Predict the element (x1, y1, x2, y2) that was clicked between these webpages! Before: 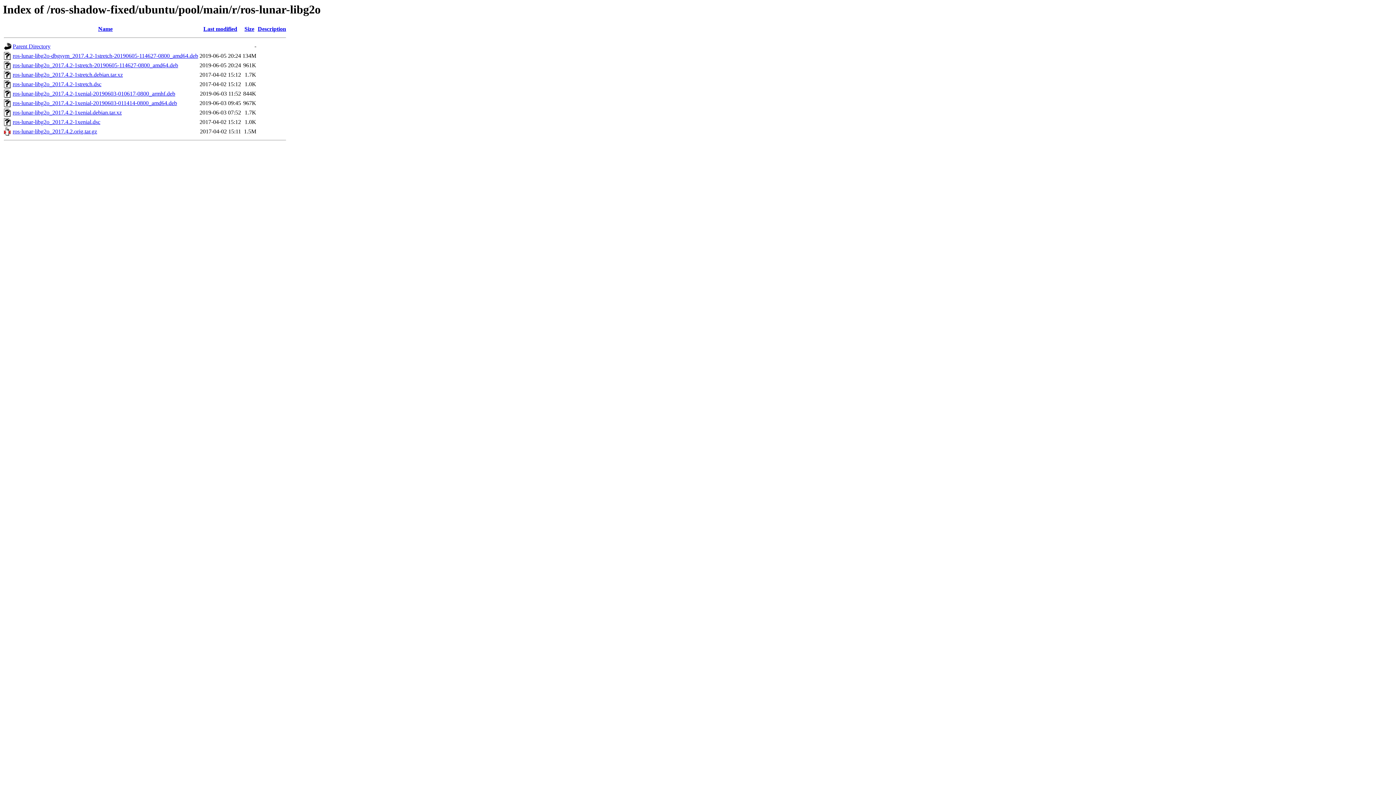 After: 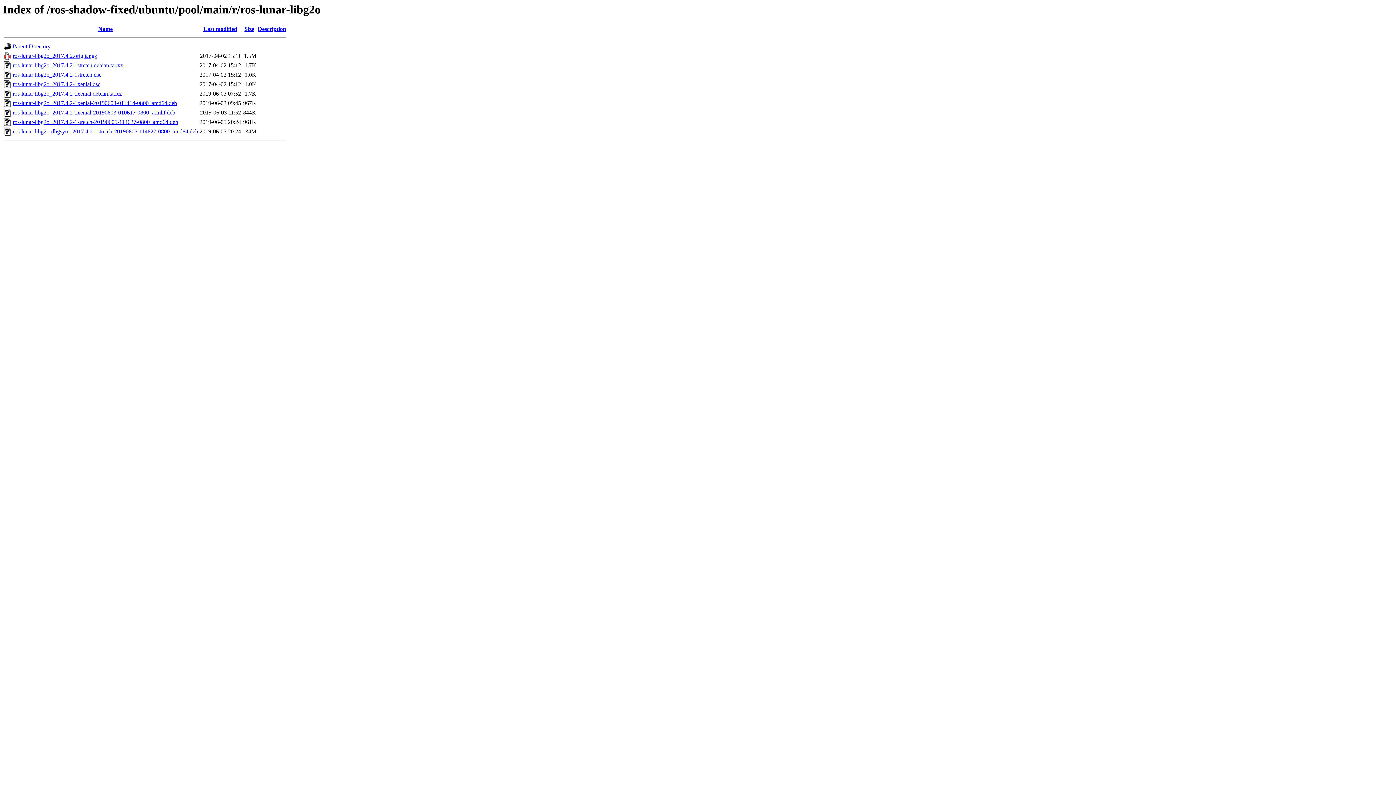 Action: bbox: (203, 25, 237, 32) label: Last modified